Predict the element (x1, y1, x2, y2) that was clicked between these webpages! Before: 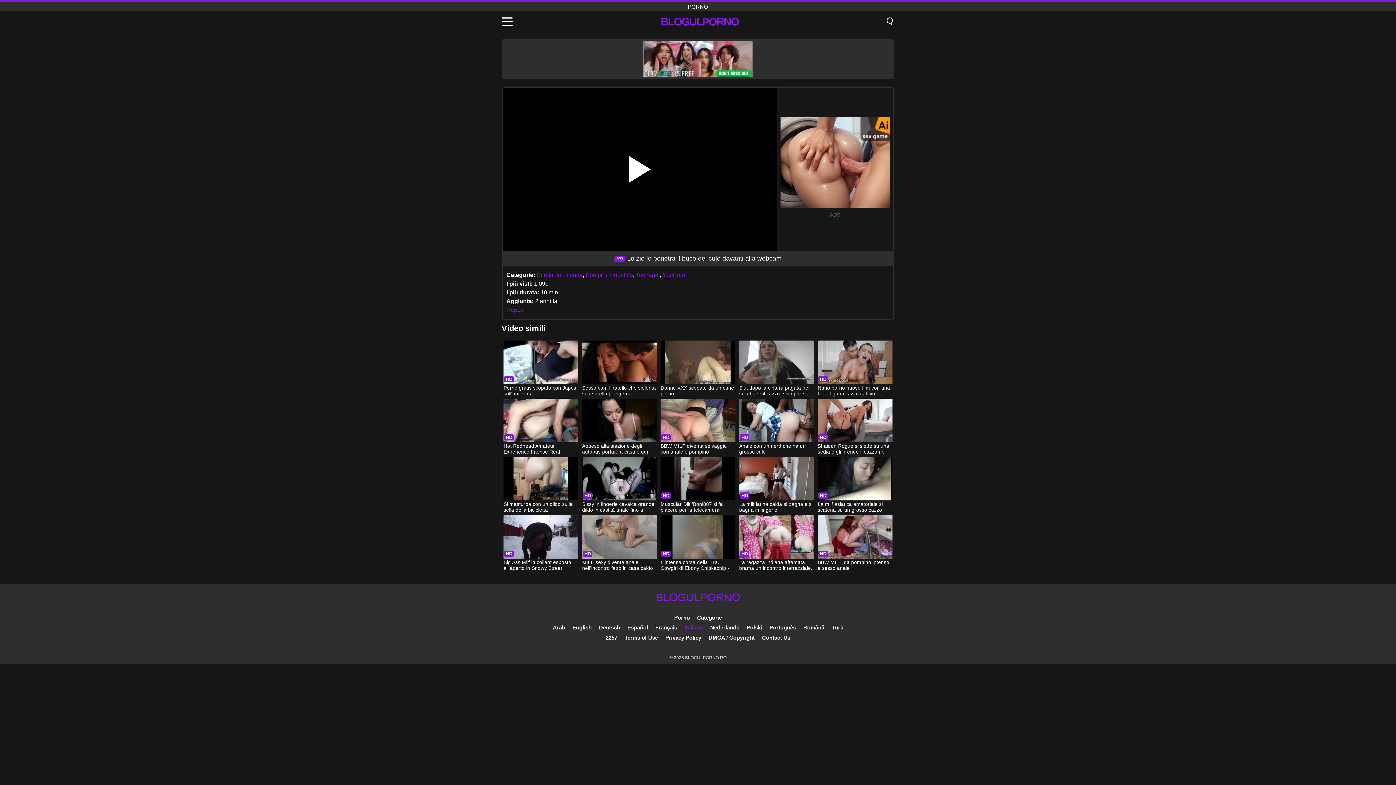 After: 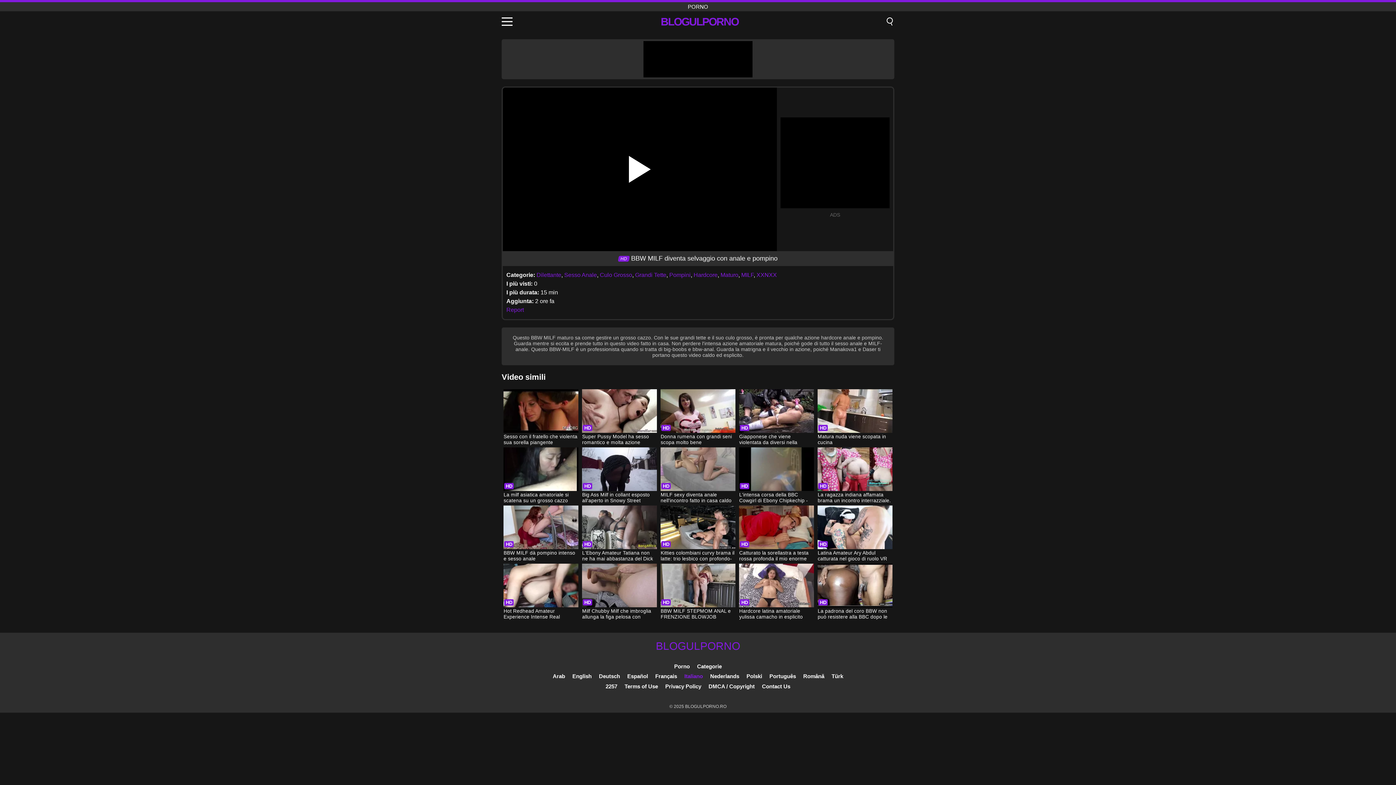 Action: label: BBW MILF diventa selvaggio con anale e pompino bbox: (660, 398, 735, 456)